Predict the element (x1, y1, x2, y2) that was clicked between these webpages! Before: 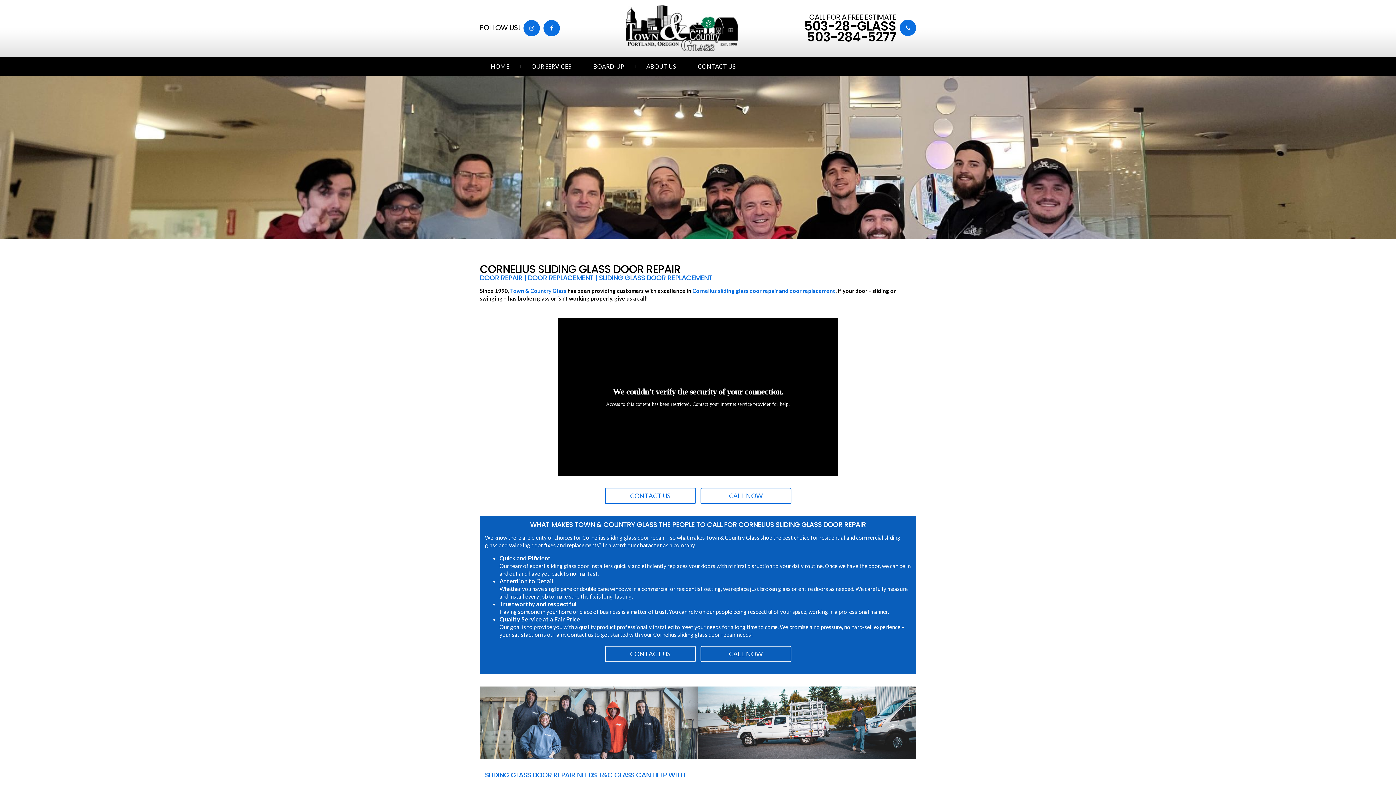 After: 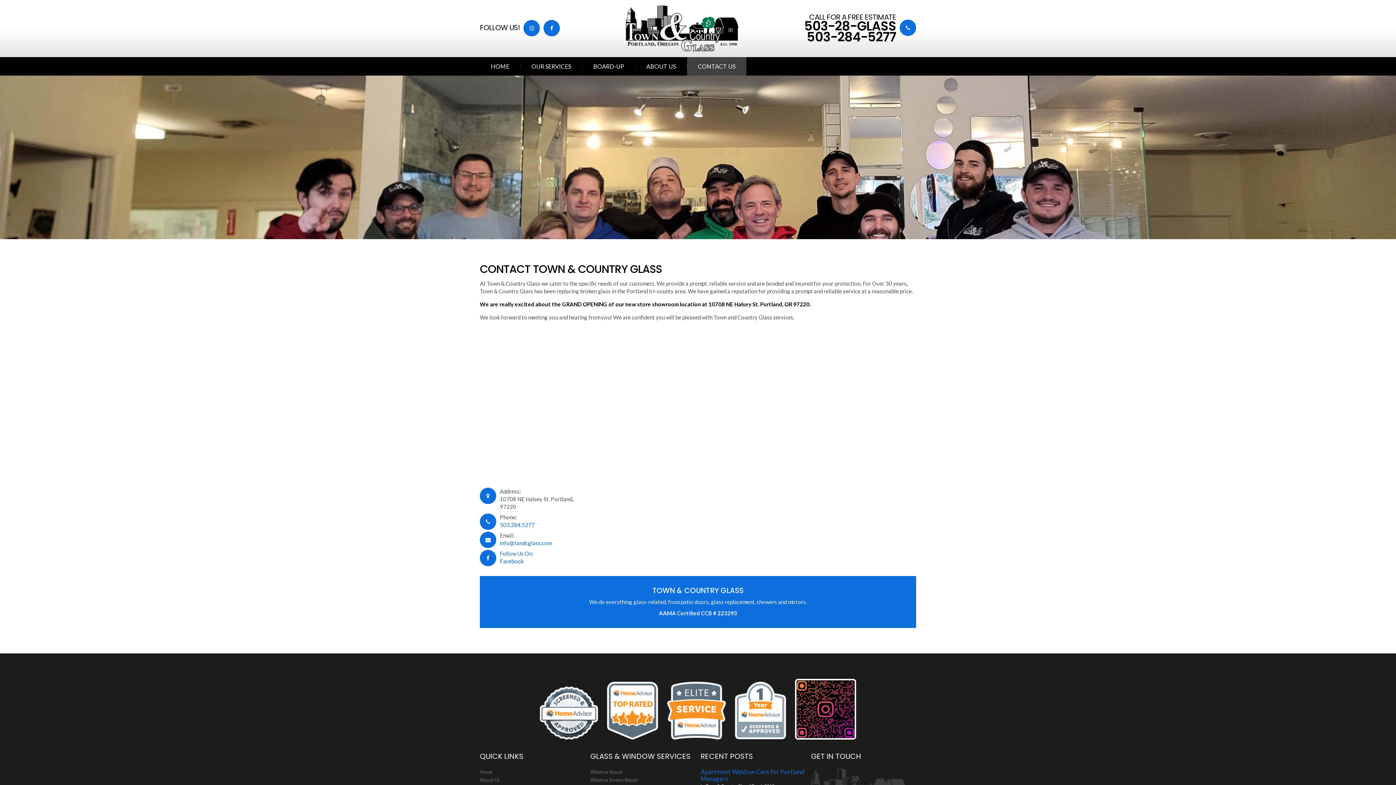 Action: label: CONTACT US bbox: (604, 488, 695, 504)